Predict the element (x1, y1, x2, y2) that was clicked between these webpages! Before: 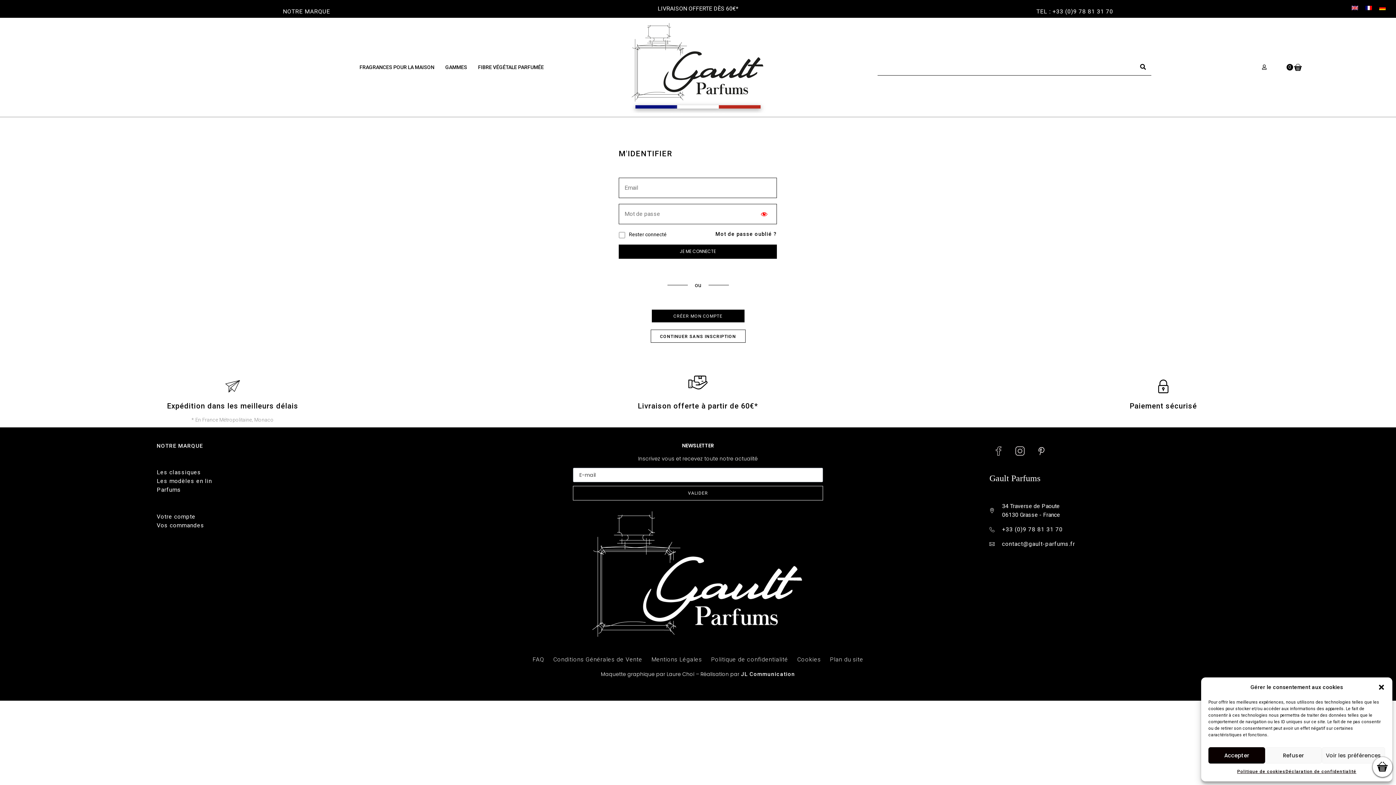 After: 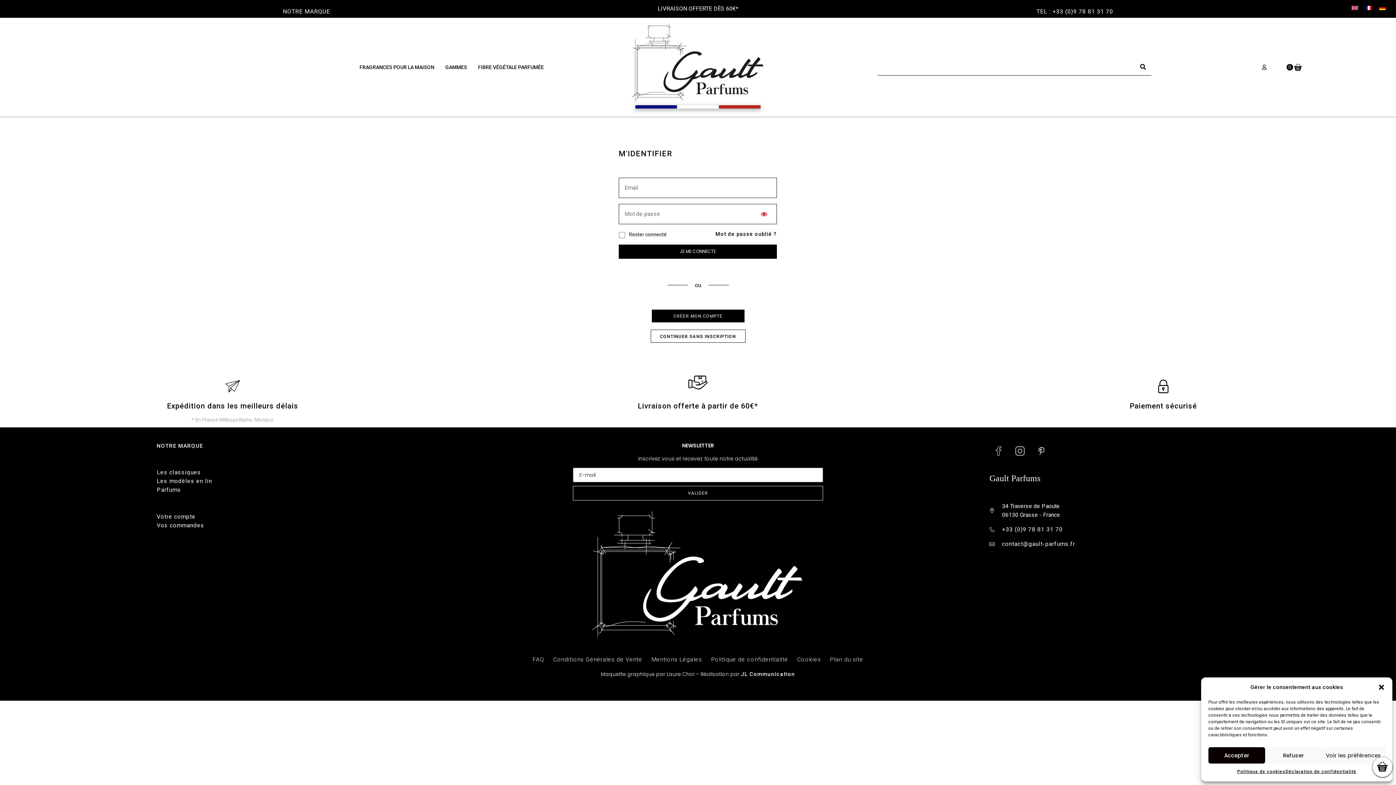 Action: bbox: (1362, 2, 1376, 12)